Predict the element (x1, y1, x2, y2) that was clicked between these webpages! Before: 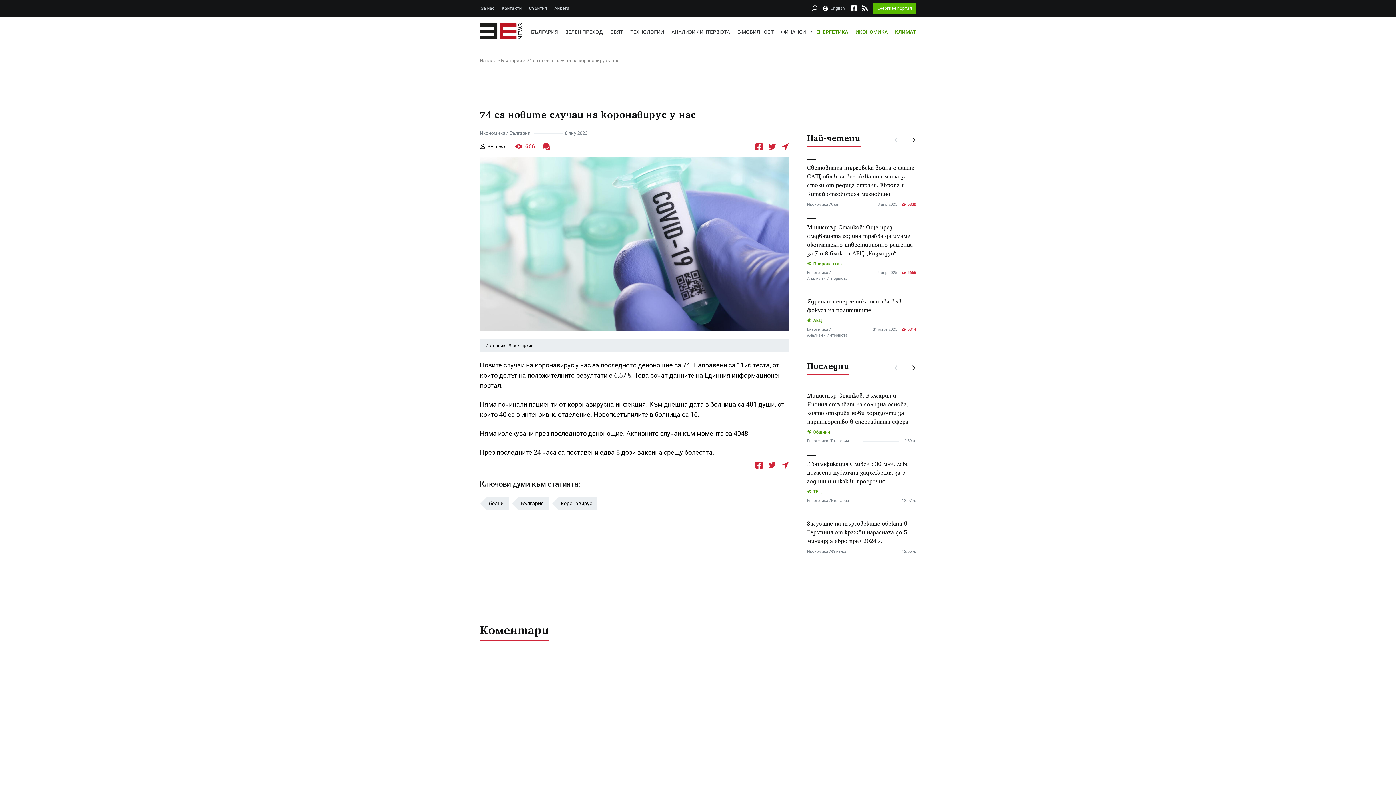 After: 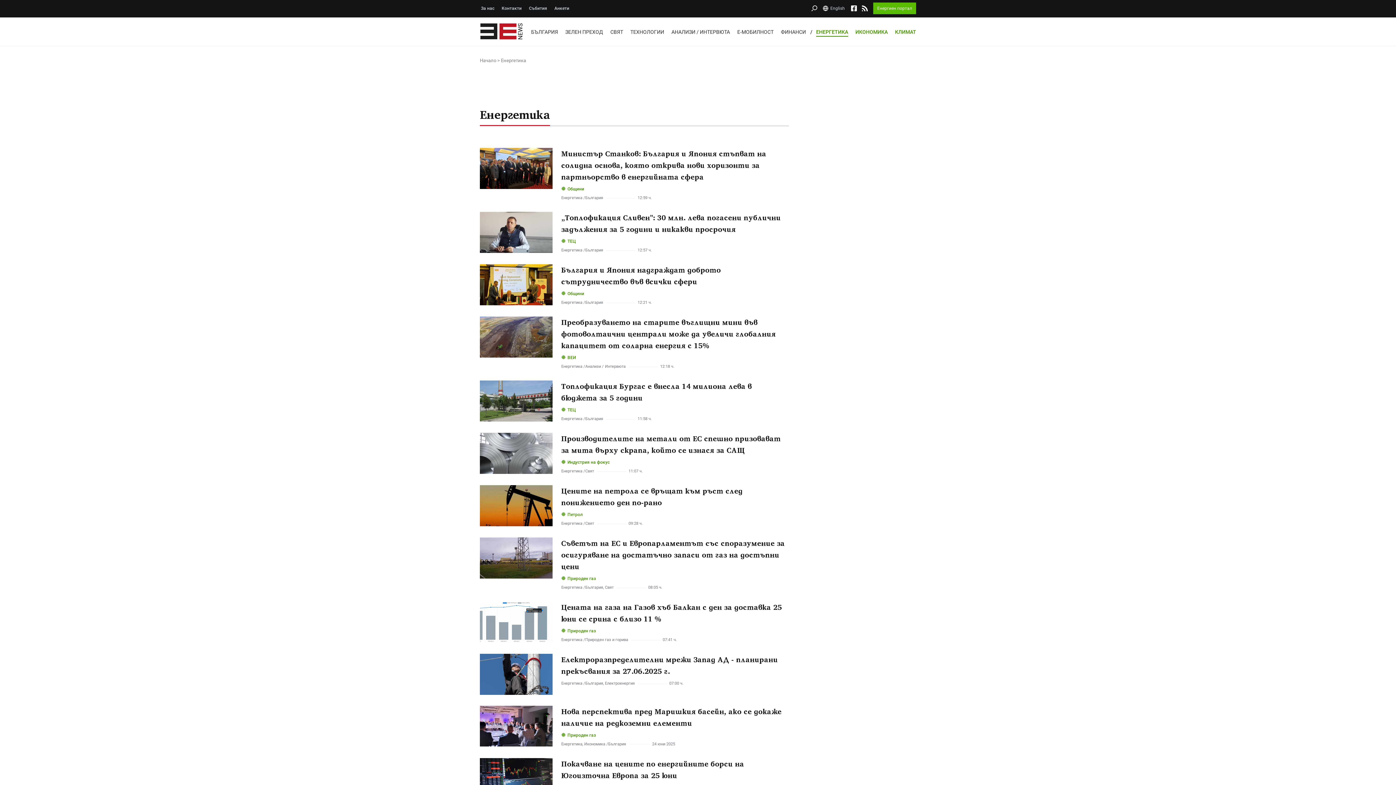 Action: label: Енергетика bbox: (807, 438, 828, 444)